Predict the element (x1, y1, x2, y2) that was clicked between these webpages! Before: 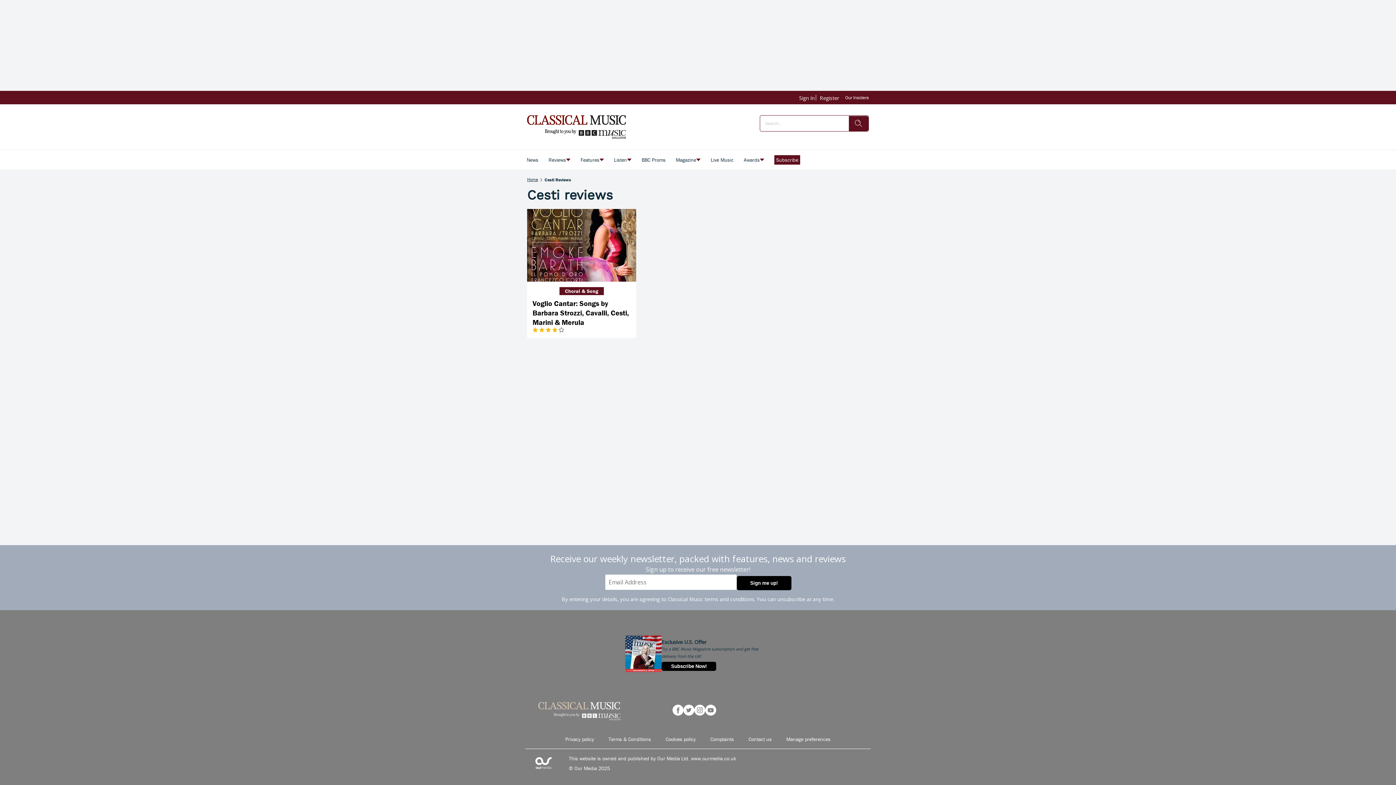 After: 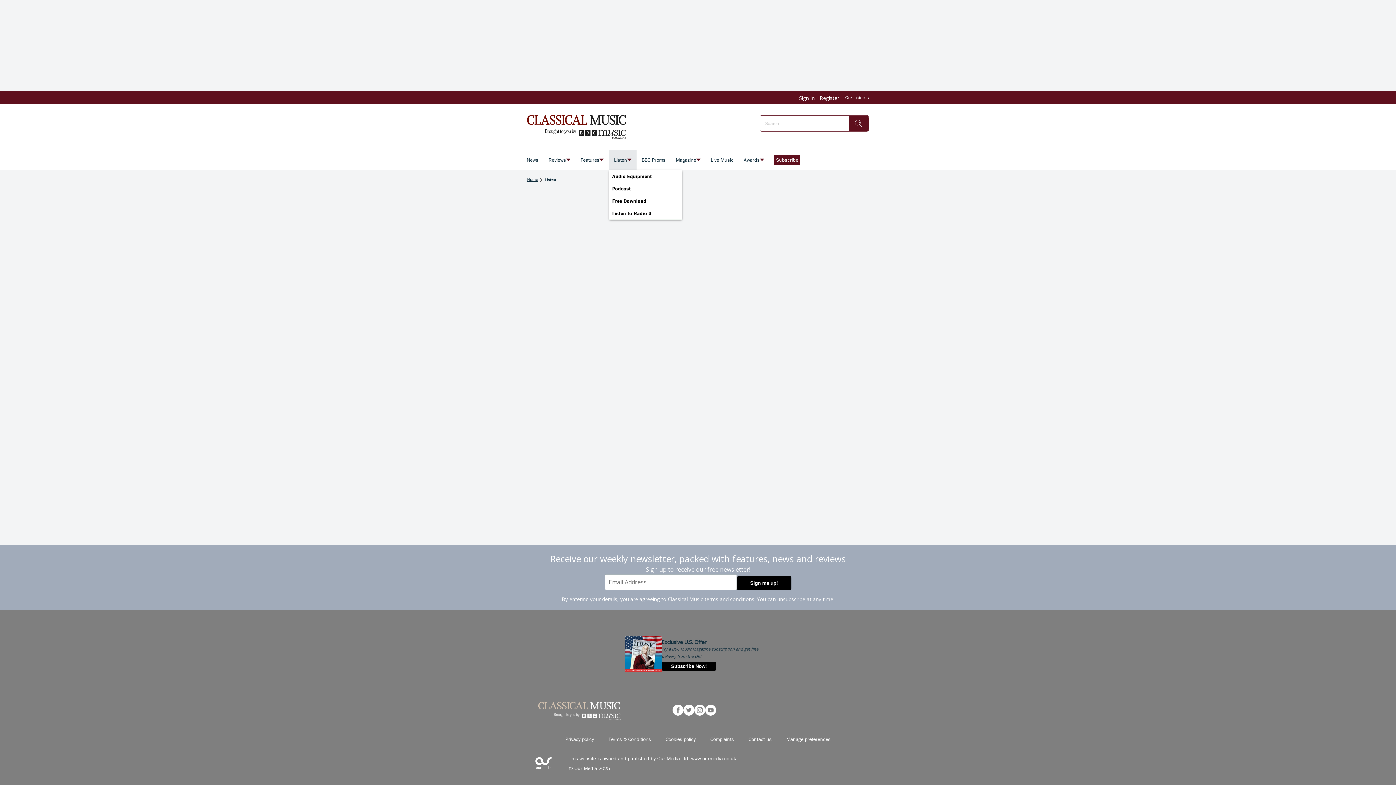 Action: bbox: (614, 155, 627, 164) label: Listen